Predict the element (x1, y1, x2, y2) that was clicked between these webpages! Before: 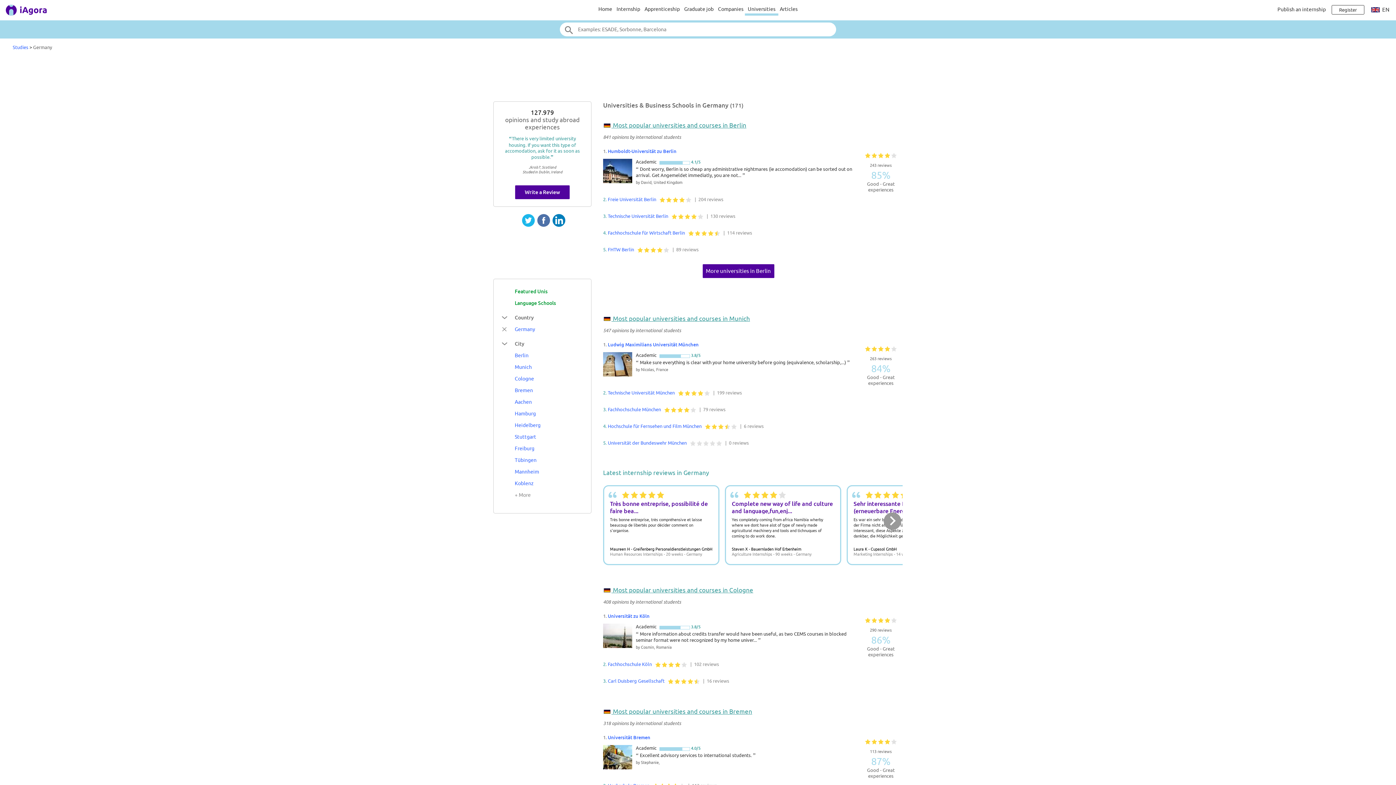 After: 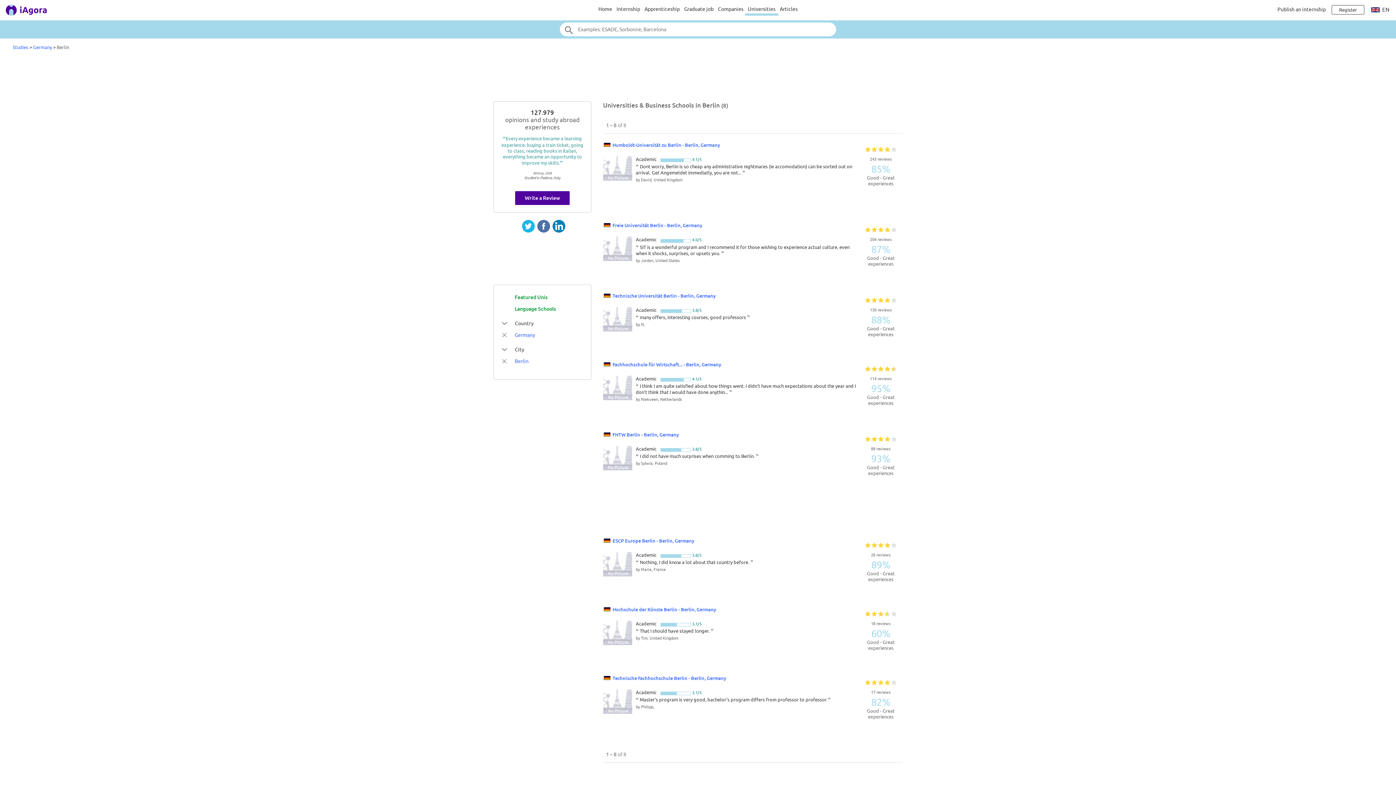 Action: label:  Most popular universities and courses in Berlin bbox: (611, 121, 746, 129)